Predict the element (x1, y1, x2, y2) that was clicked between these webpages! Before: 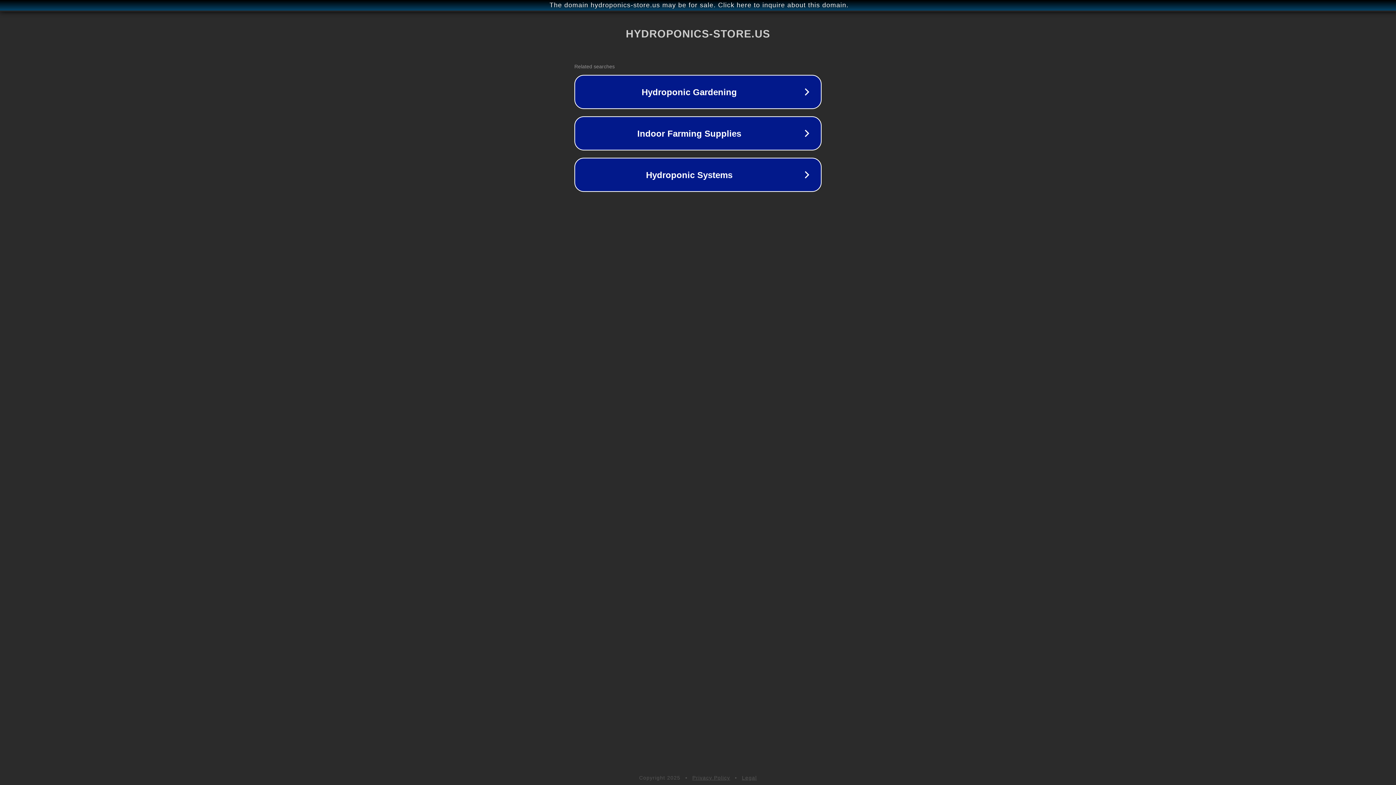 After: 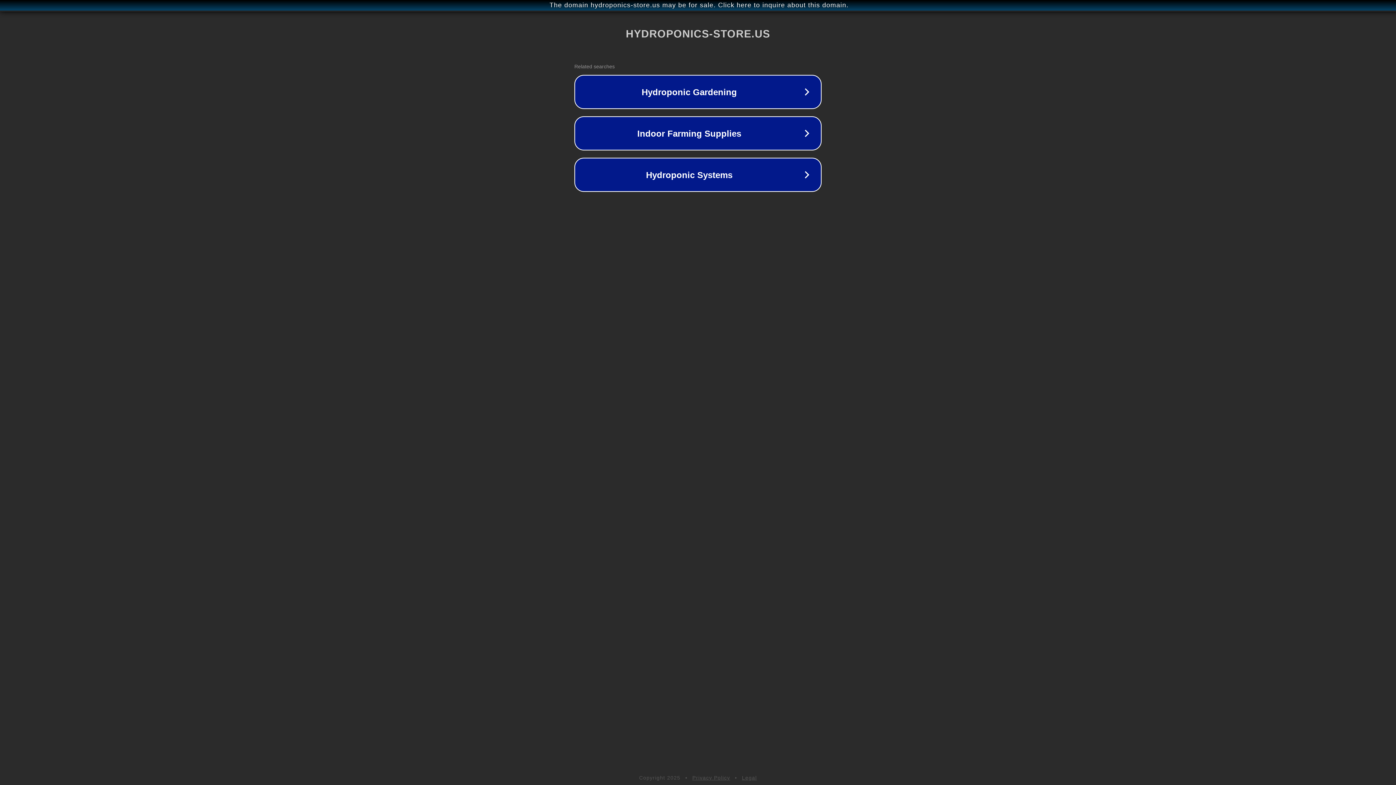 Action: label: Privacy Policy bbox: (692, 775, 730, 781)